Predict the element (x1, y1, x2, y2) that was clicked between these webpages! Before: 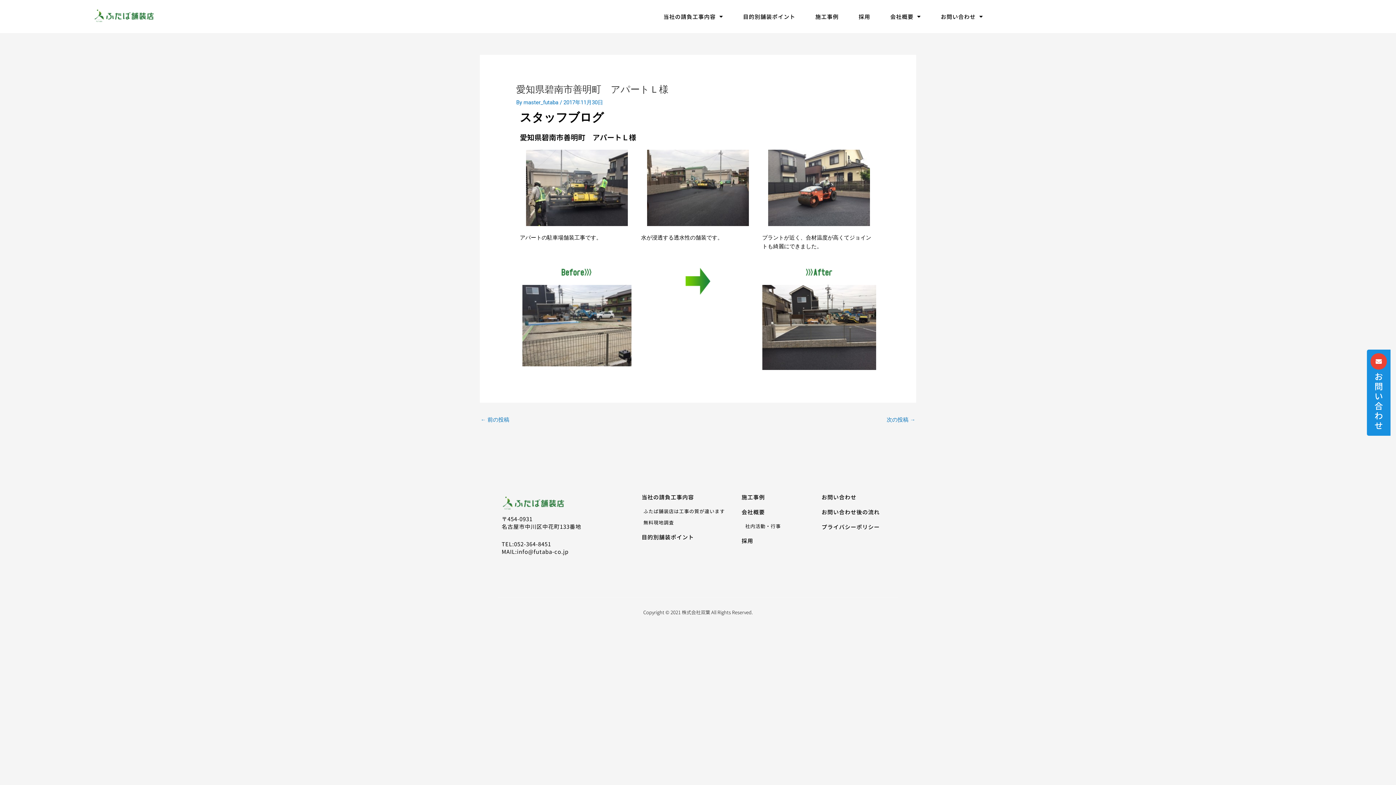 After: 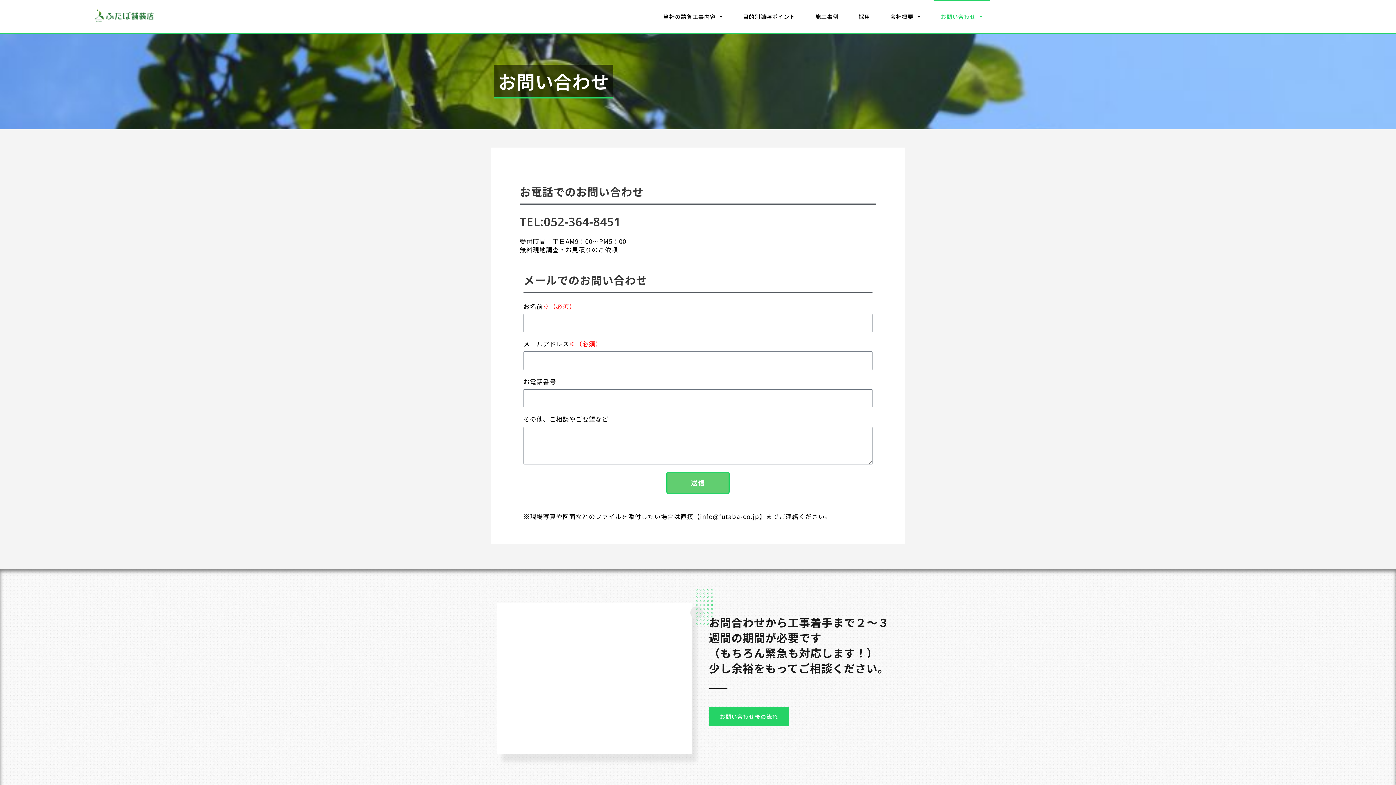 Action: bbox: (821, 493, 856, 501) label: お問い合わせ